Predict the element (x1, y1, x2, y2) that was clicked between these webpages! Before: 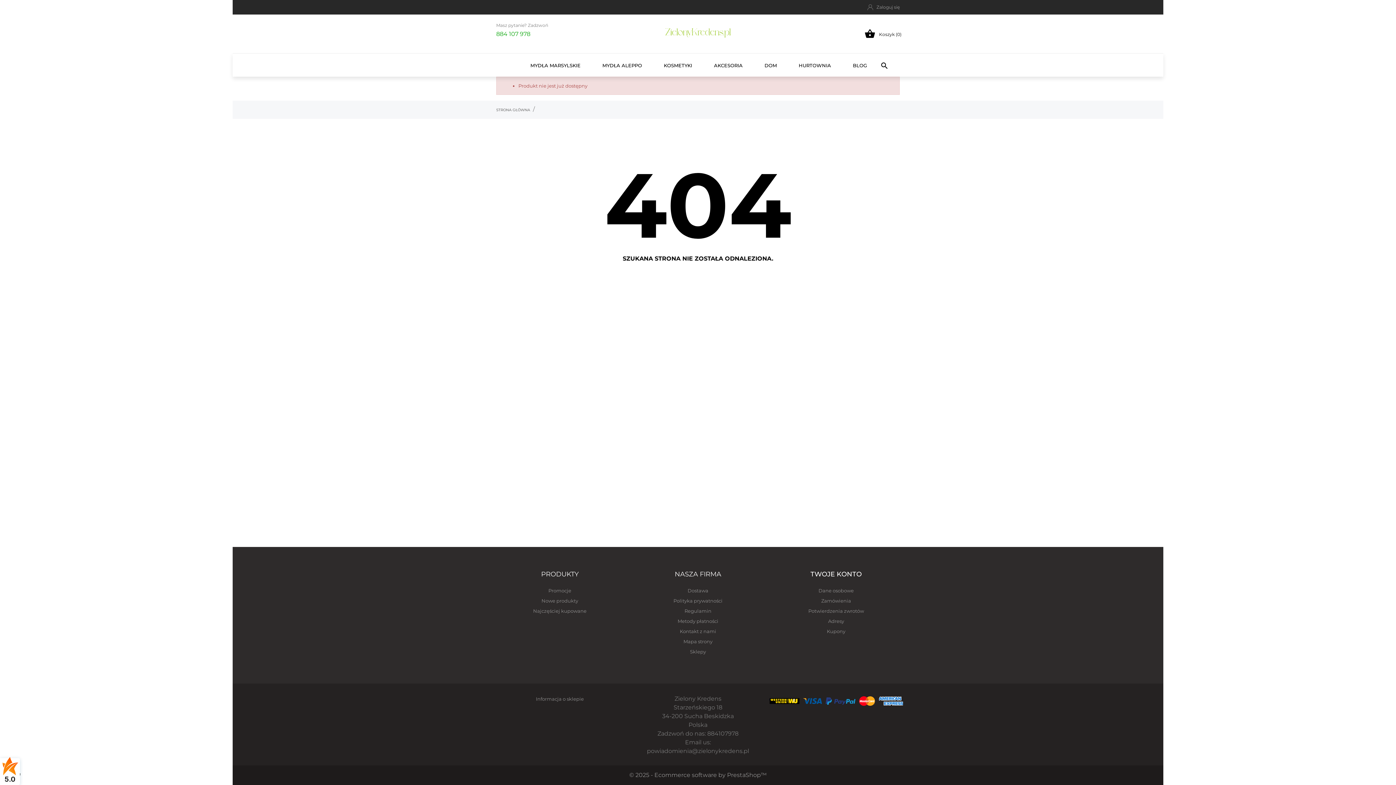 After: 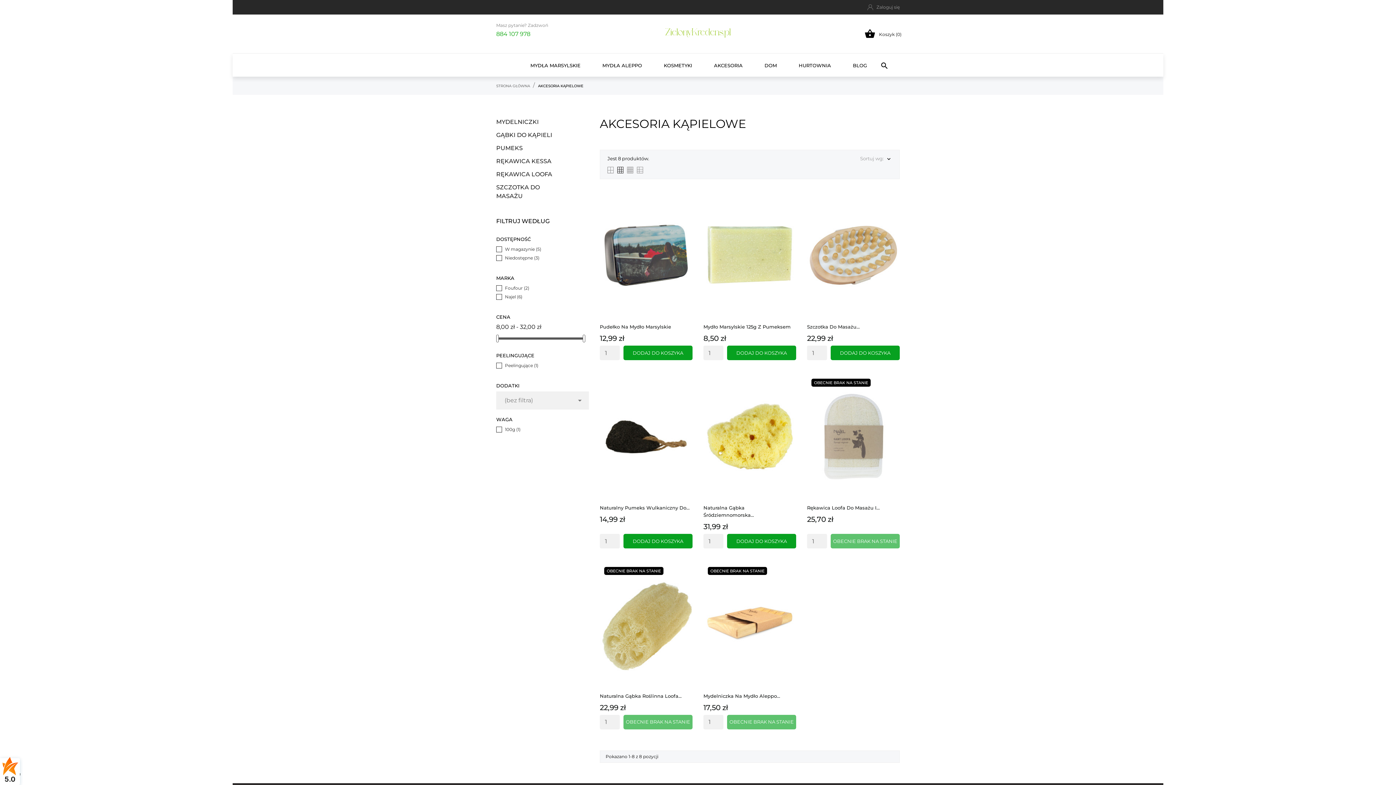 Action: label: AKCESORIA bbox: (703, 53, 753, 76)